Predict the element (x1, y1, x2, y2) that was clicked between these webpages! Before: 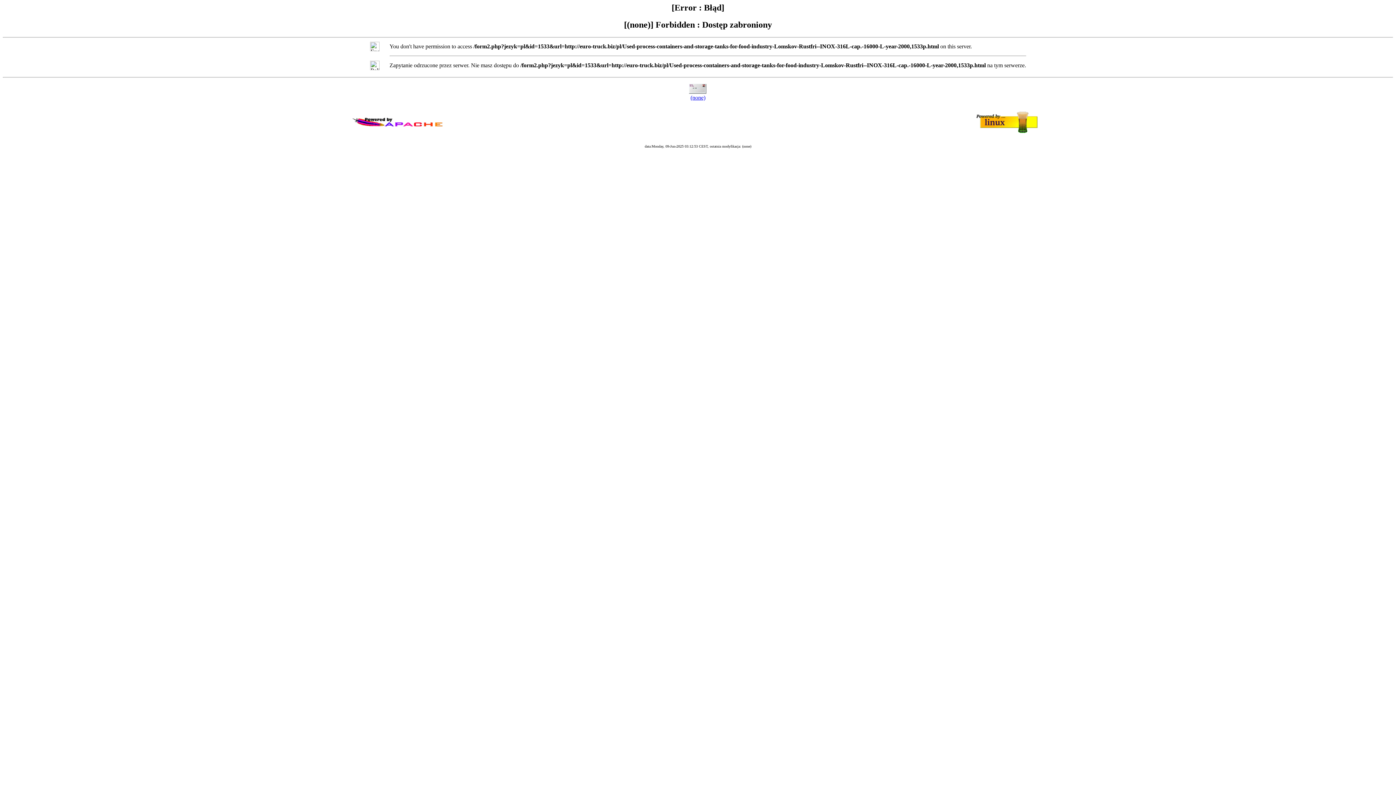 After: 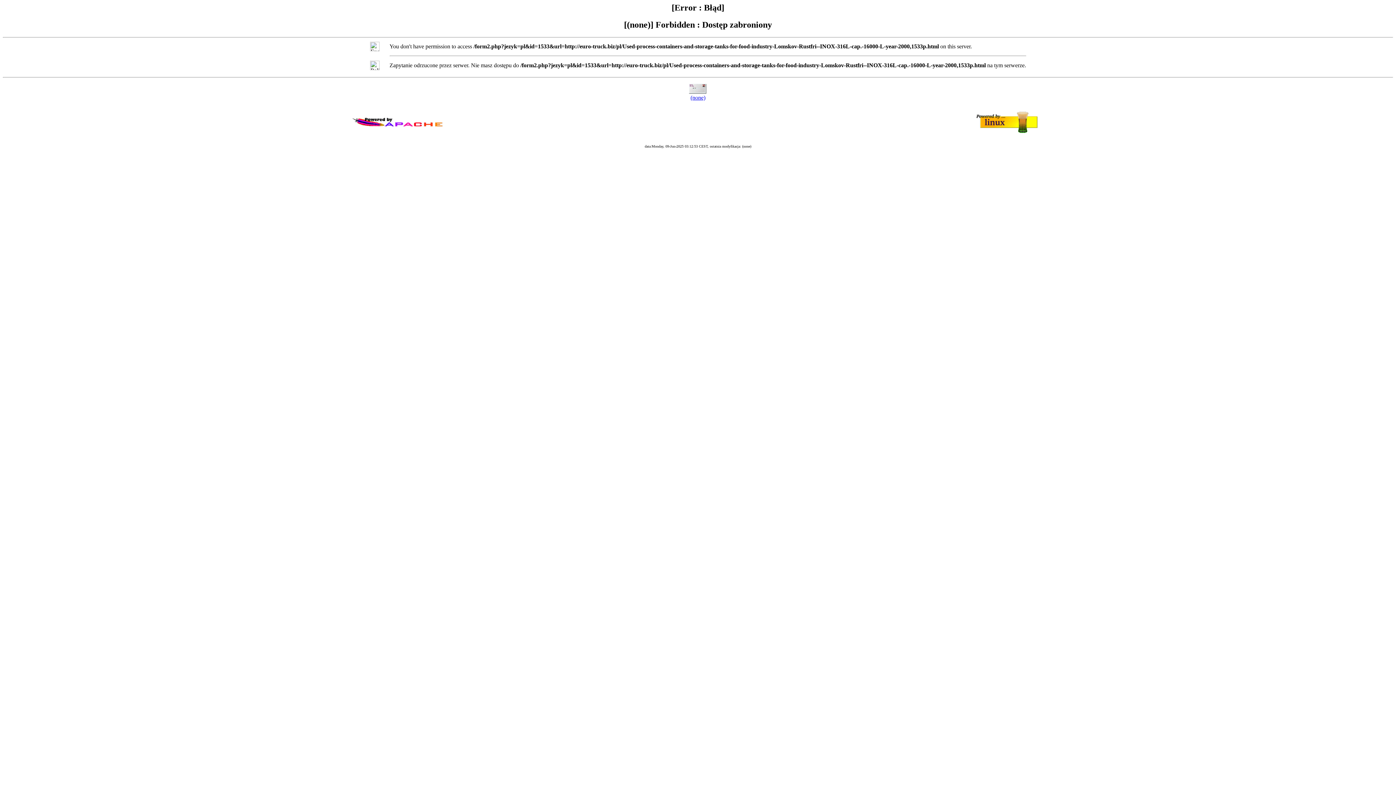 Action: label: (none) bbox: (690, 94, 705, 100)